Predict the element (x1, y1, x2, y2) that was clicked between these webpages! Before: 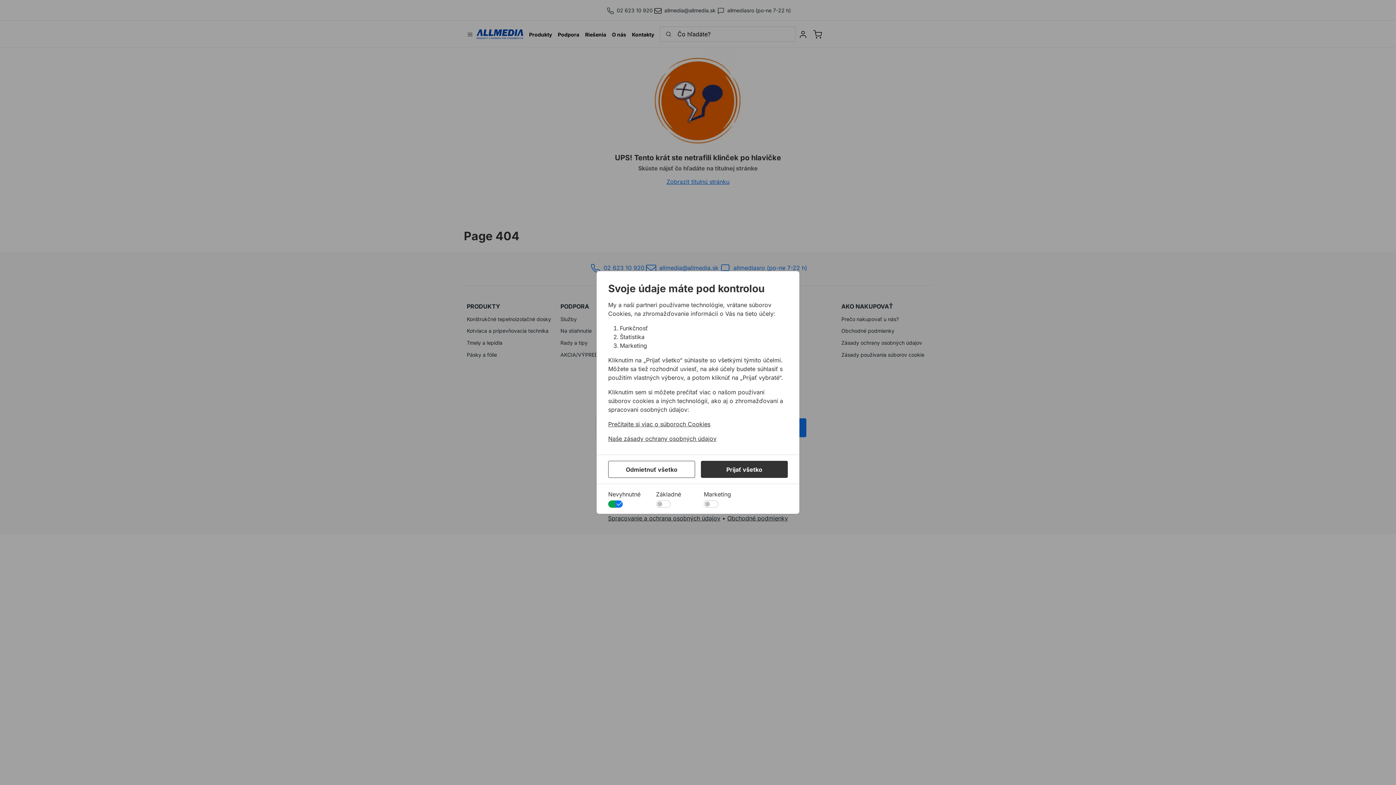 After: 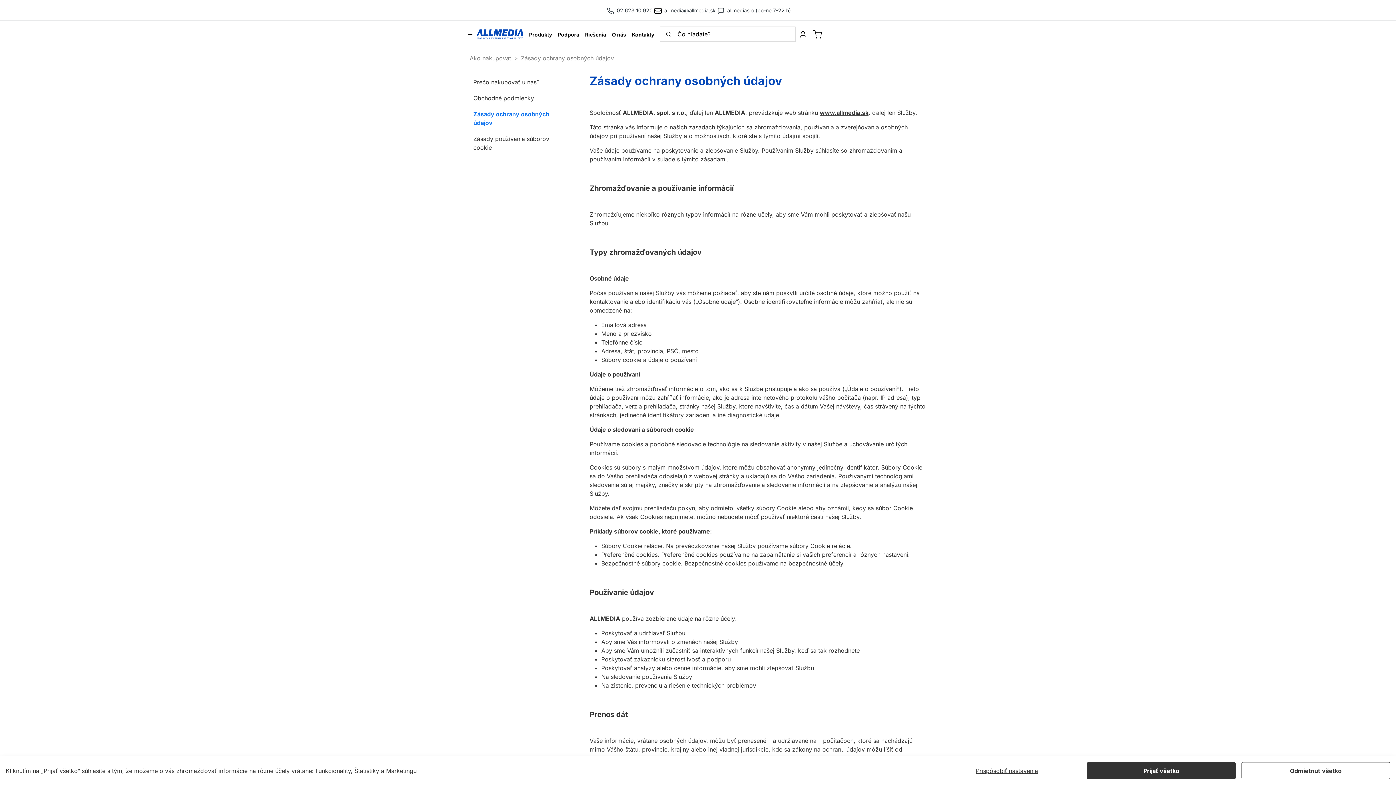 Action: label: Naše zásady ochrany osobných údajov bbox: (608, 434, 788, 443)